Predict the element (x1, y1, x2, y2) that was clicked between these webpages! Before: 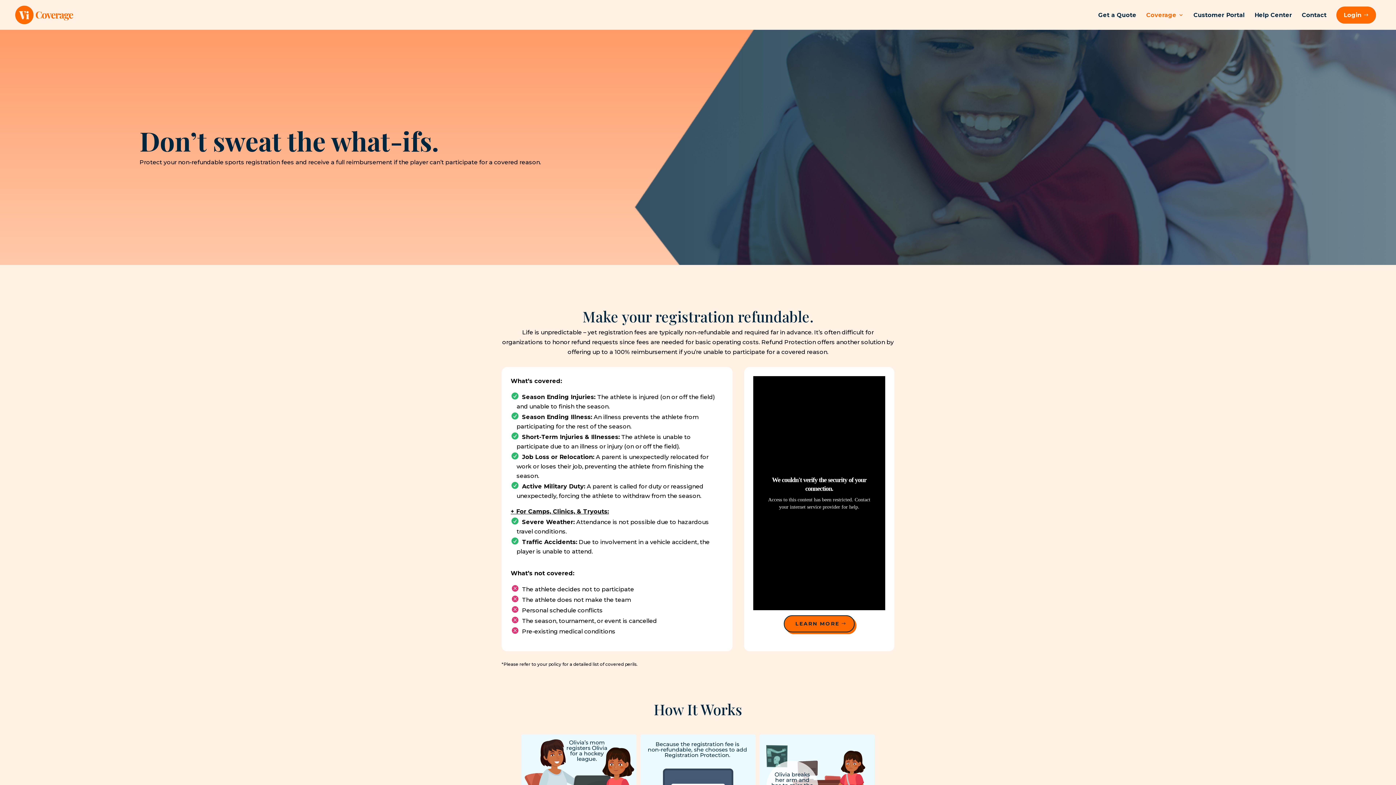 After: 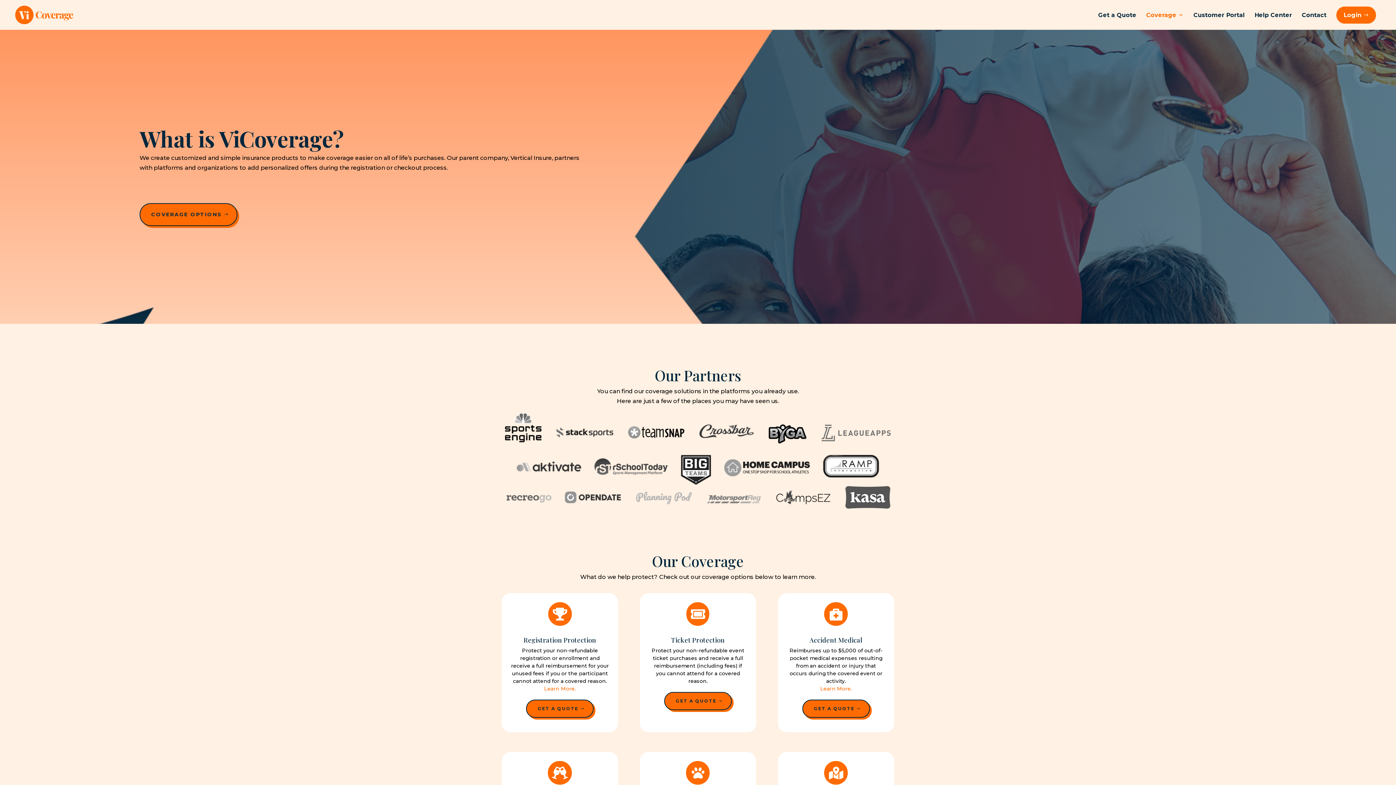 Action: label: Coverage bbox: (1146, 10, 1184, 29)